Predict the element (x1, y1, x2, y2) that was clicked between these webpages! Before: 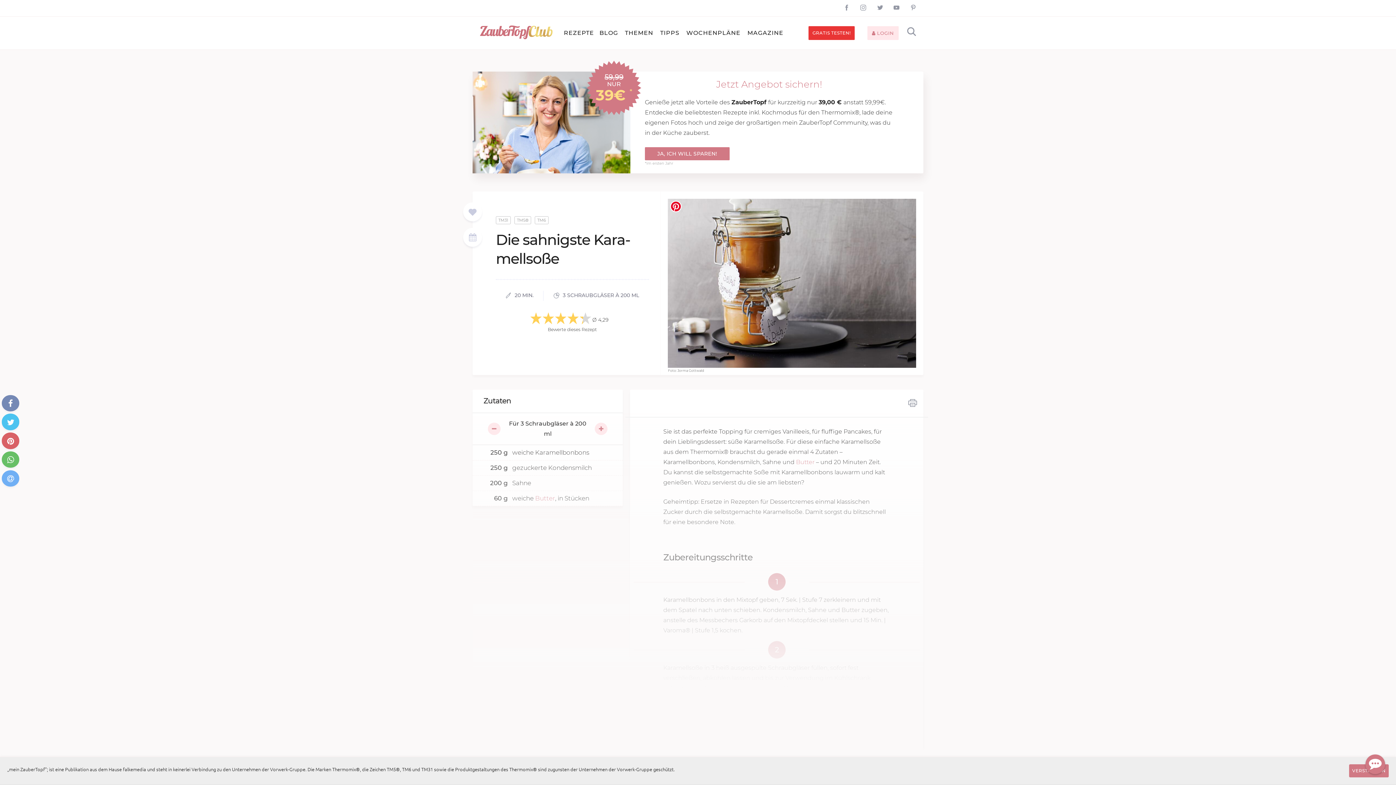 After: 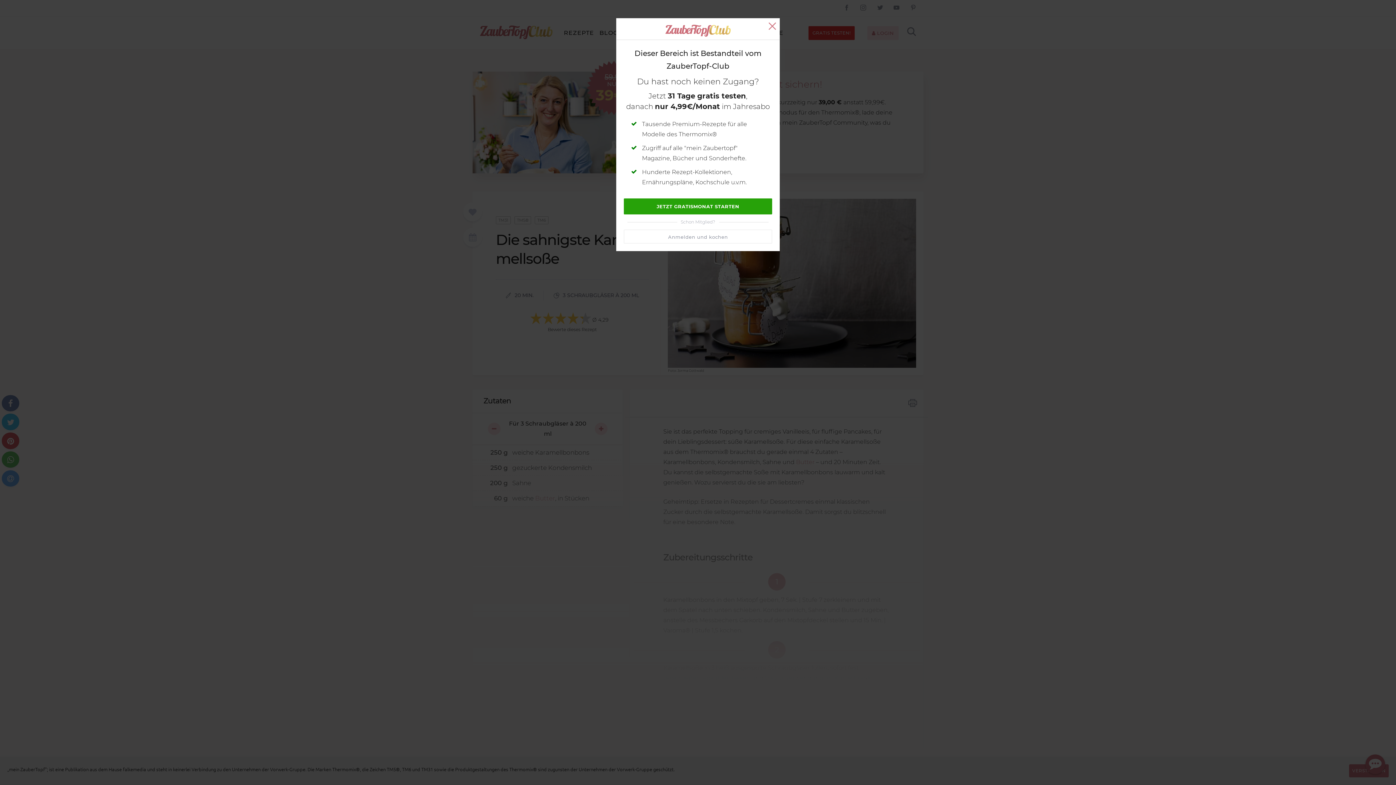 Action: bbox: (468, 209, 476, 216)